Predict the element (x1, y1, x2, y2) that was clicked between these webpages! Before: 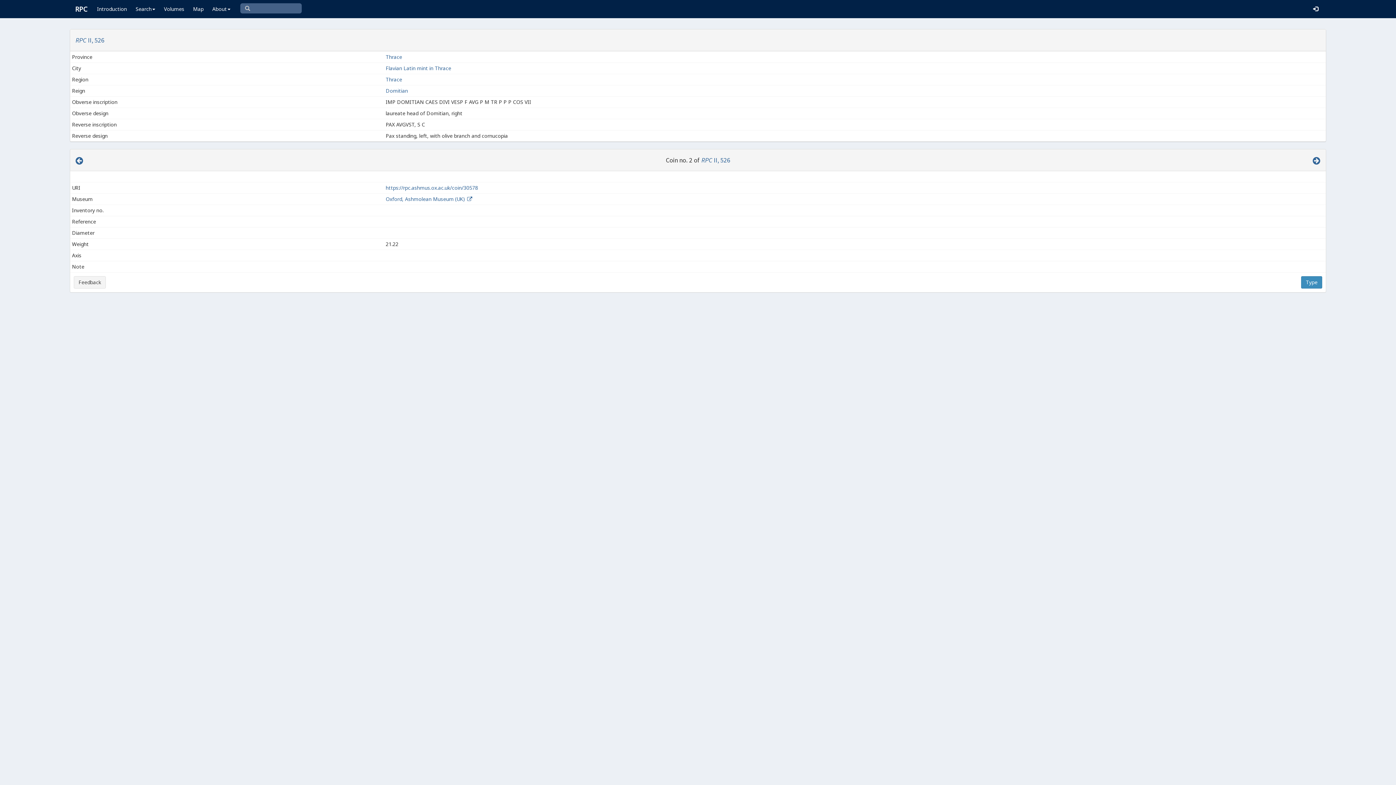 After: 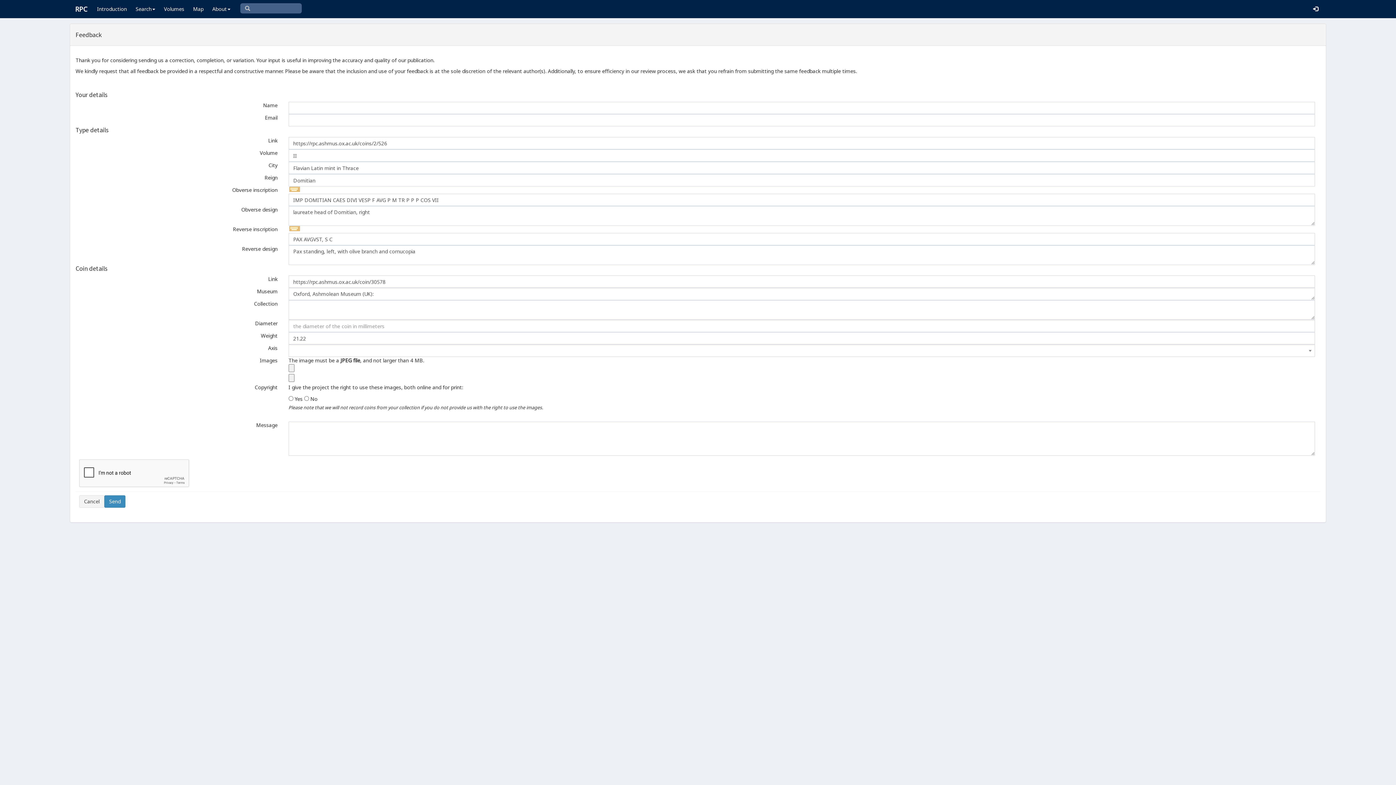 Action: bbox: (73, 276, 105, 288) label: Feedback